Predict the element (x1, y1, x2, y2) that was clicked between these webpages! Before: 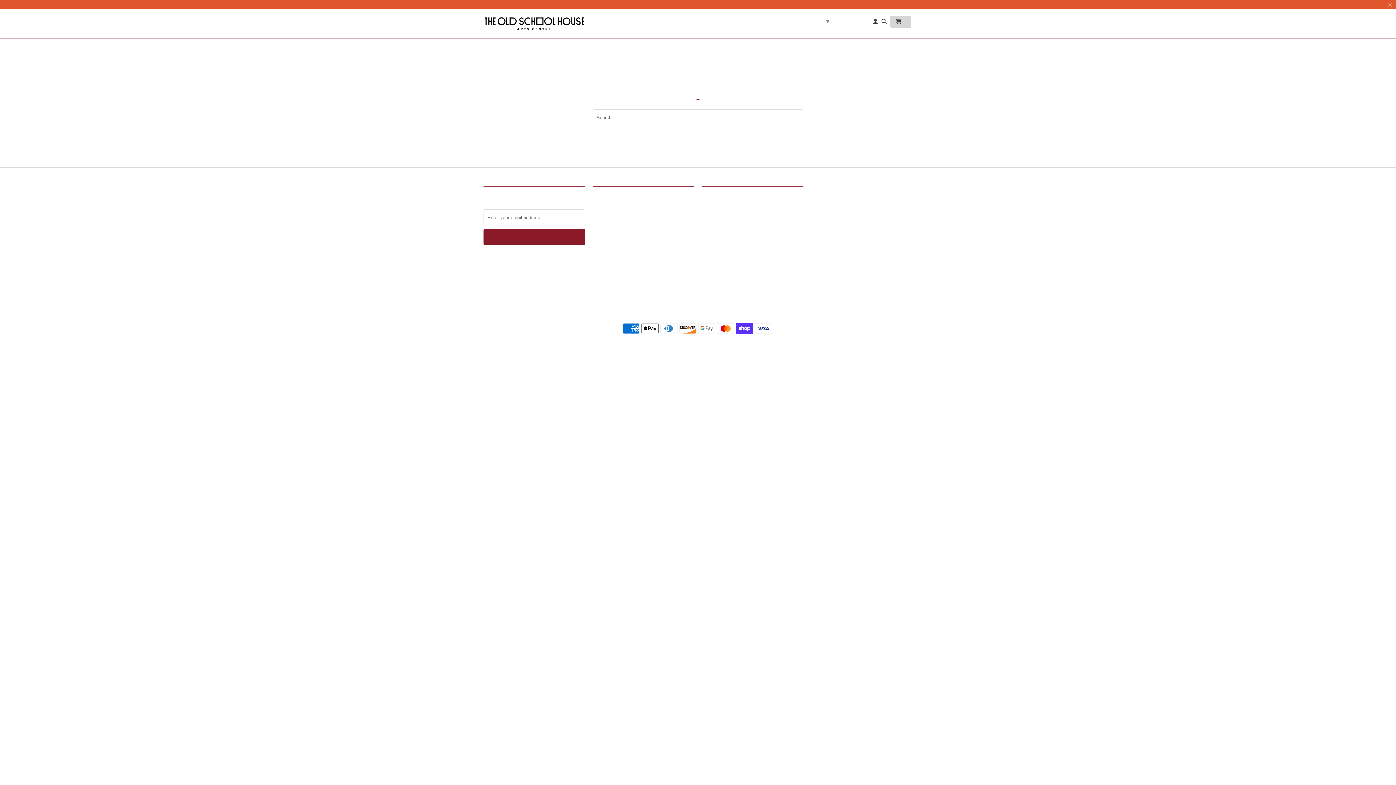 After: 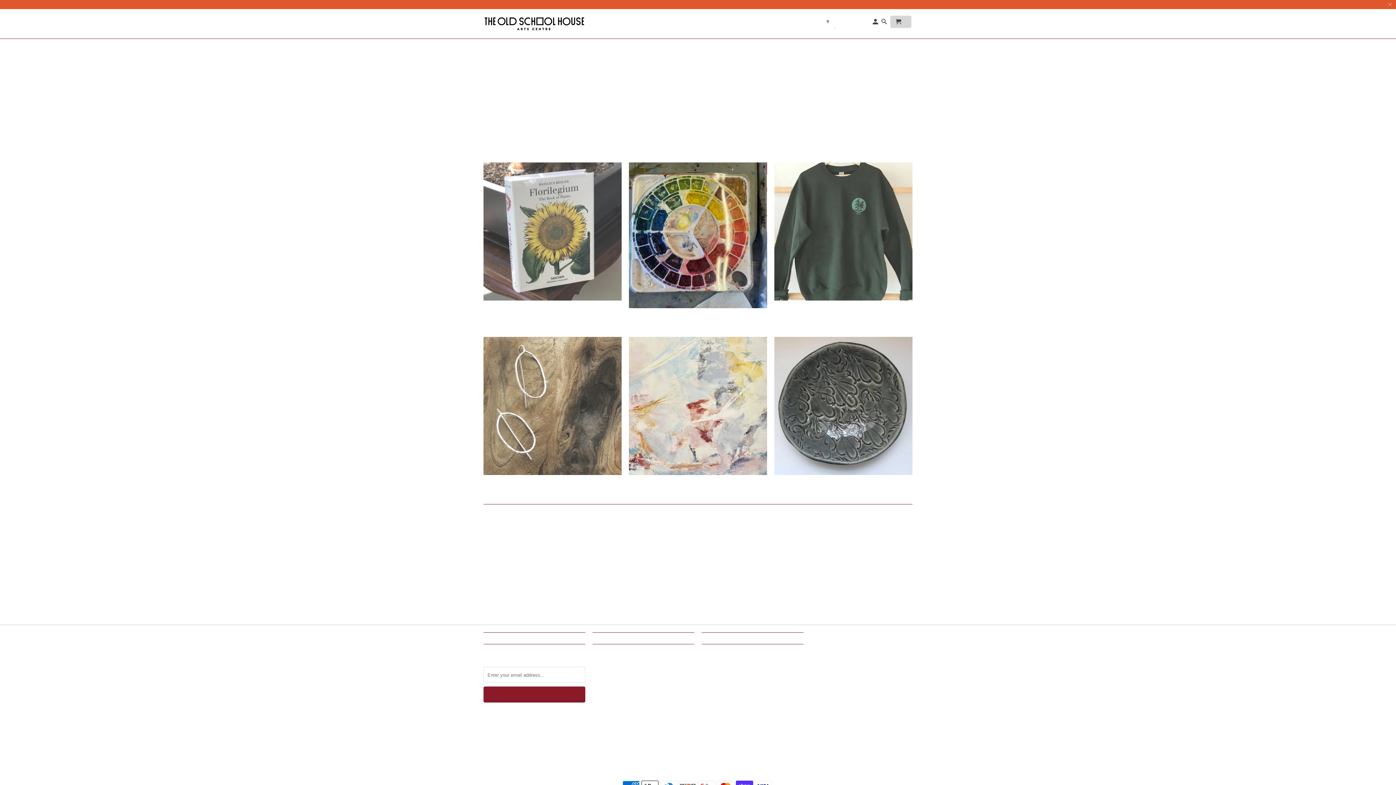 Action: bbox: (834, 18, 835, 28) label: SHOP